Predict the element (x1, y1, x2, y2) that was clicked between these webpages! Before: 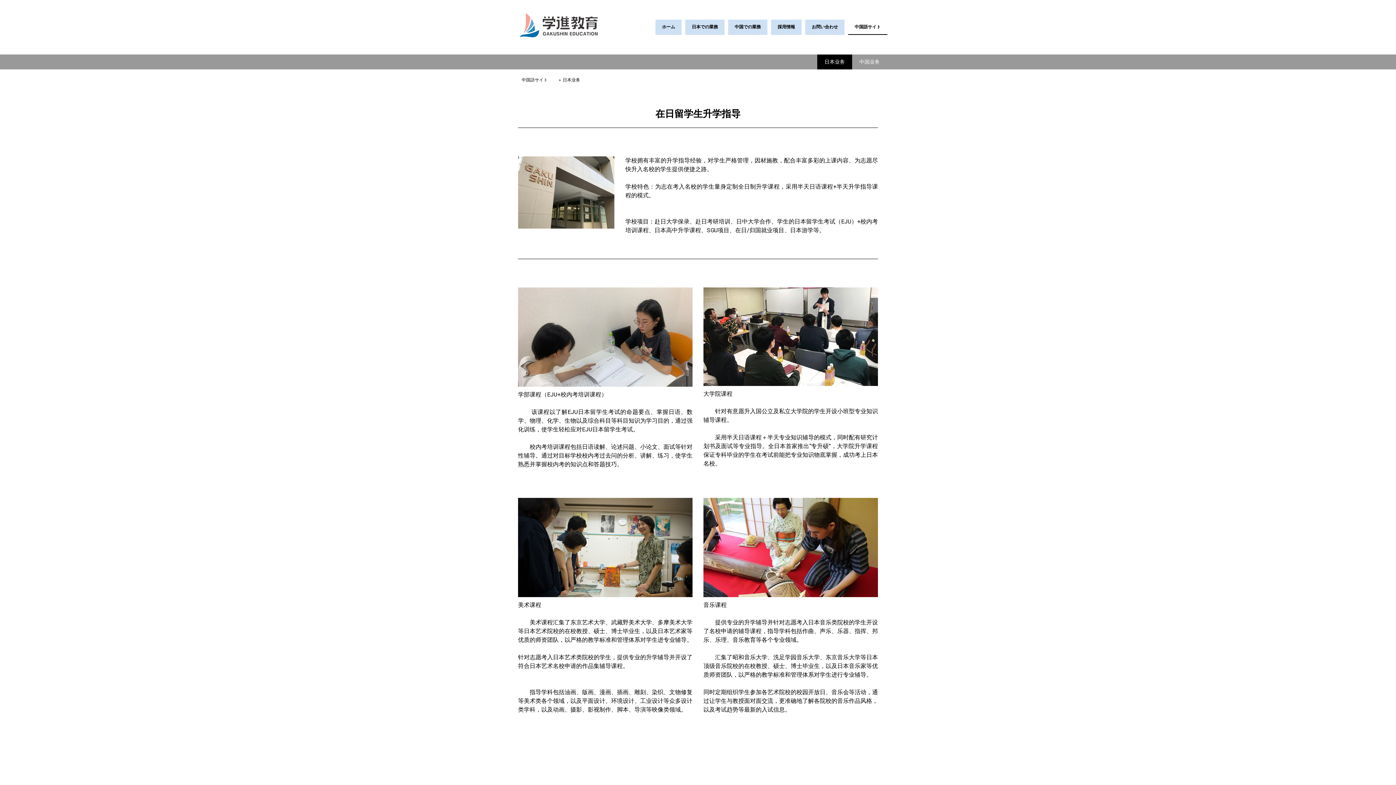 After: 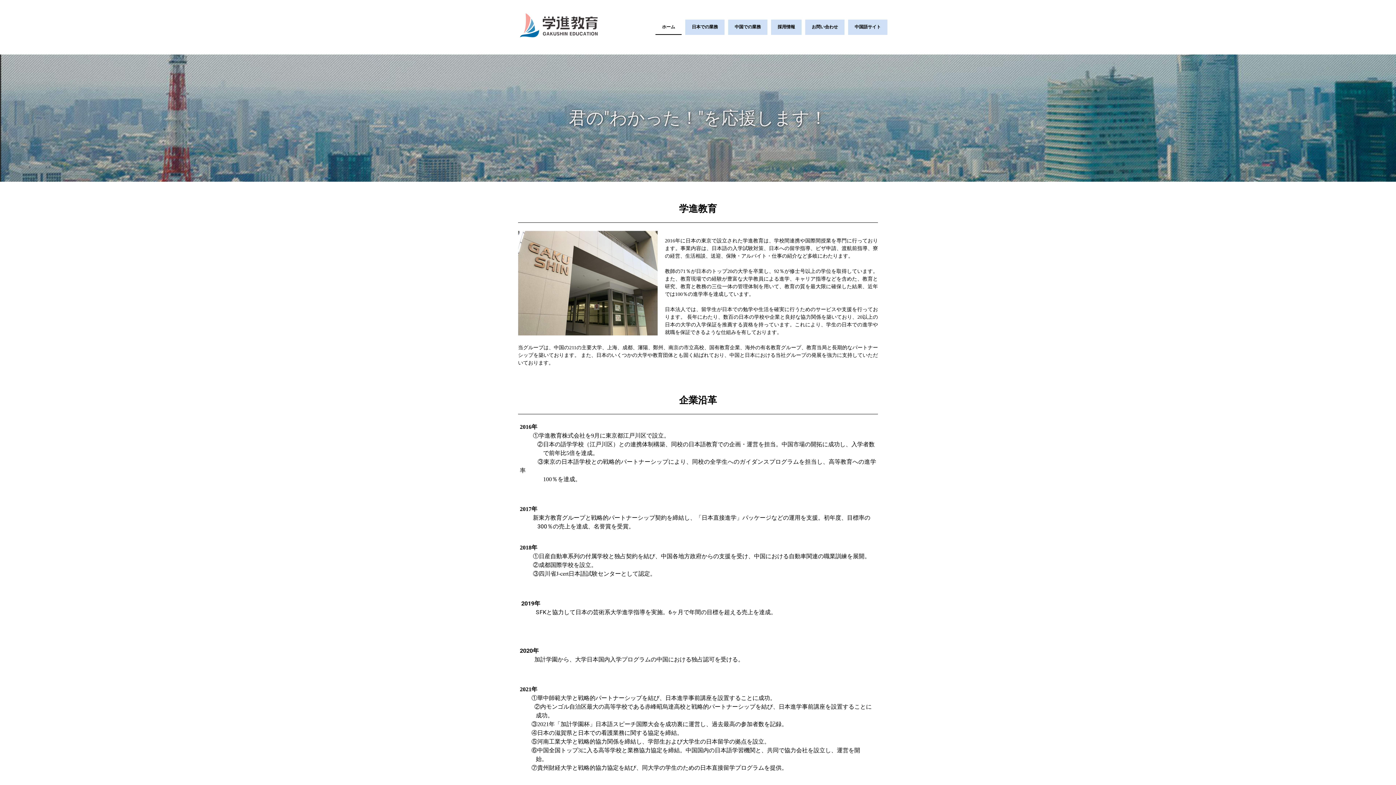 Action: label: ホーム bbox: (655, 19, 681, 34)